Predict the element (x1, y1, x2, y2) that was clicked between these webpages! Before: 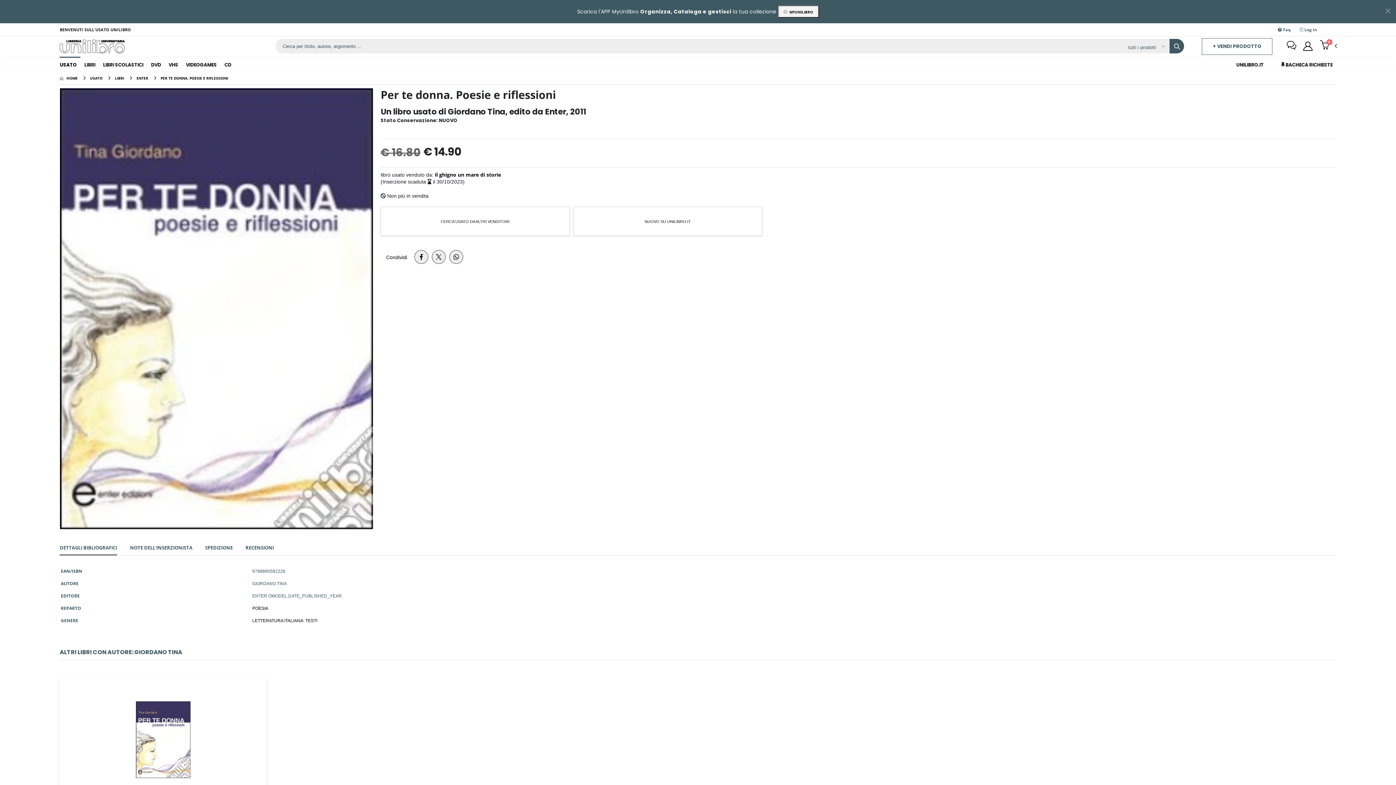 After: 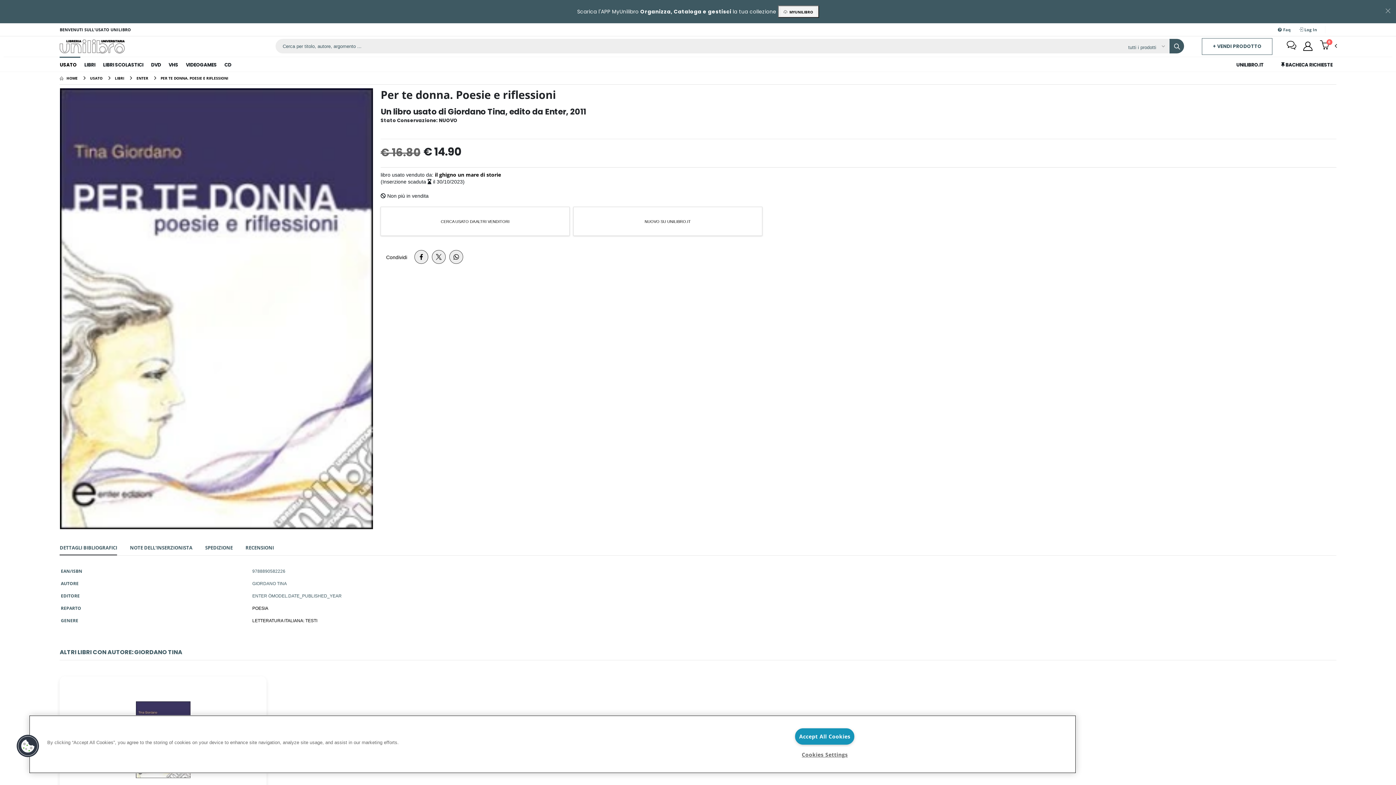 Action: bbox: (414, 250, 428, 264)